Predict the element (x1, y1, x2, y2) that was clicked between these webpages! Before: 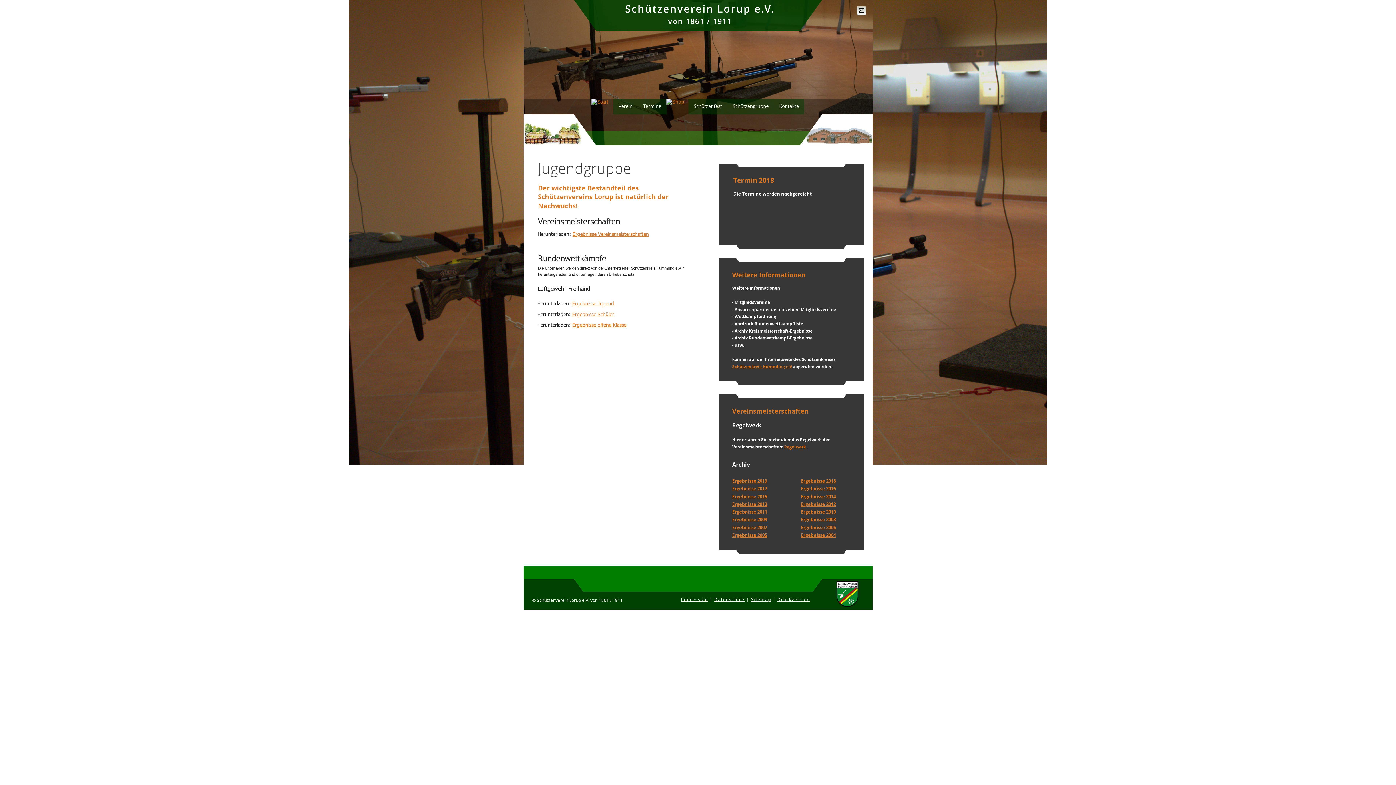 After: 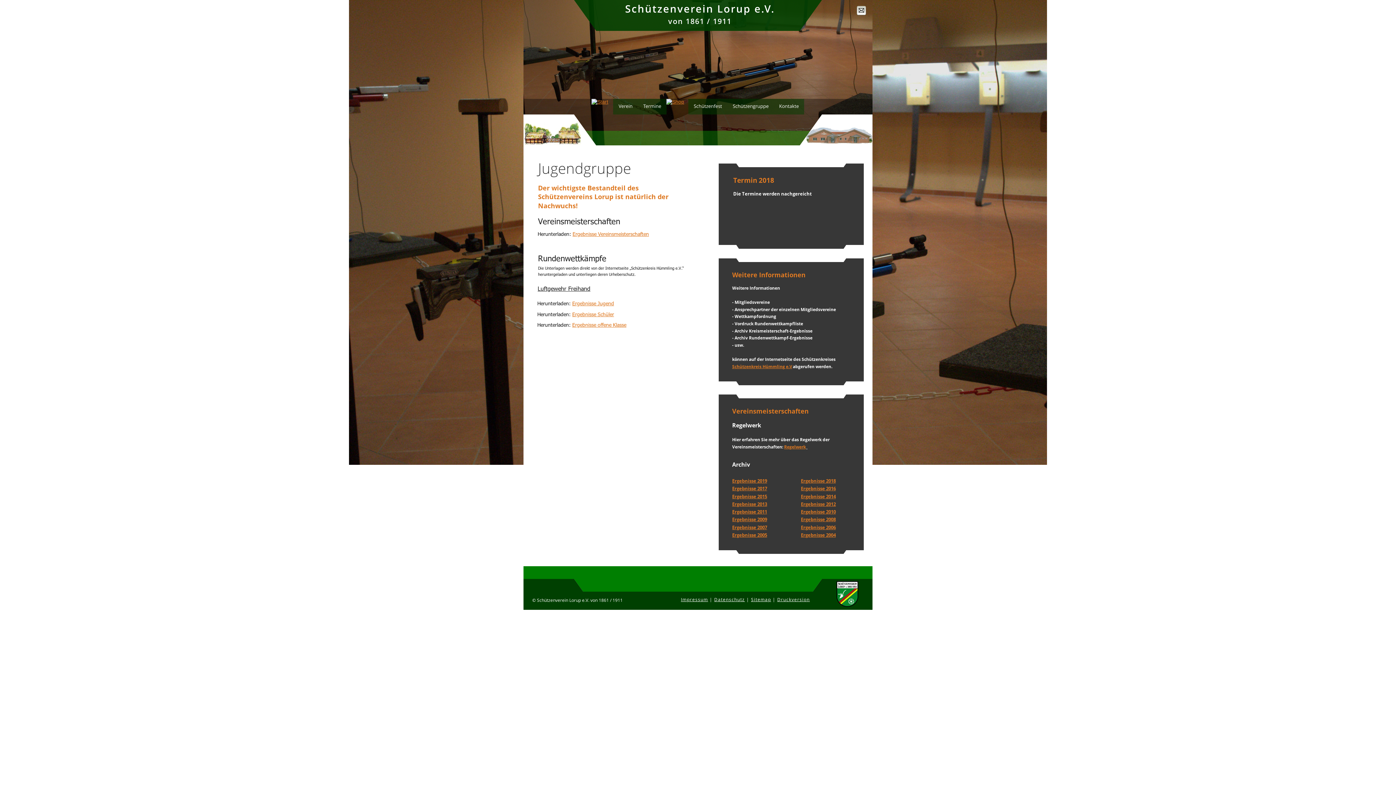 Action: label: Ergebnisse 2010 bbox: (801, 508, 836, 515)